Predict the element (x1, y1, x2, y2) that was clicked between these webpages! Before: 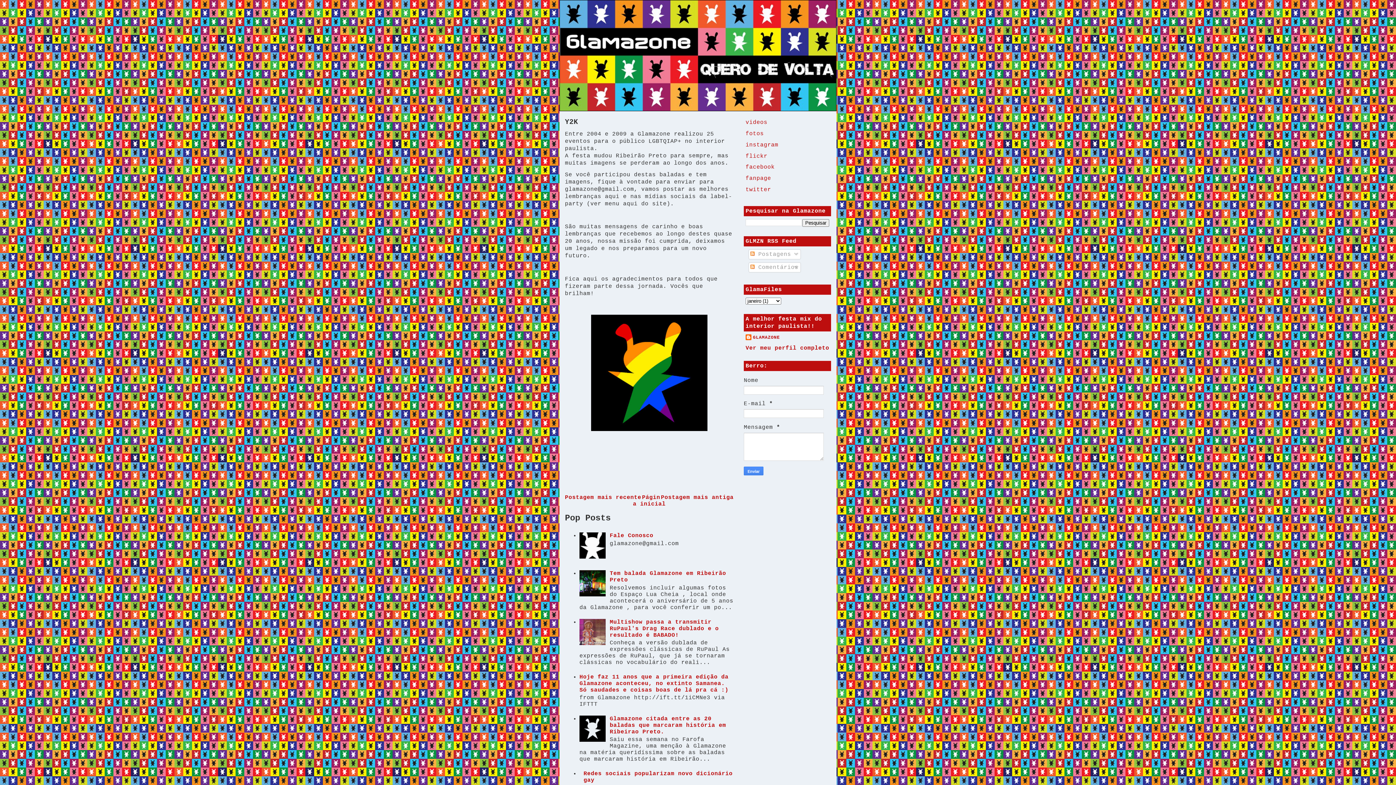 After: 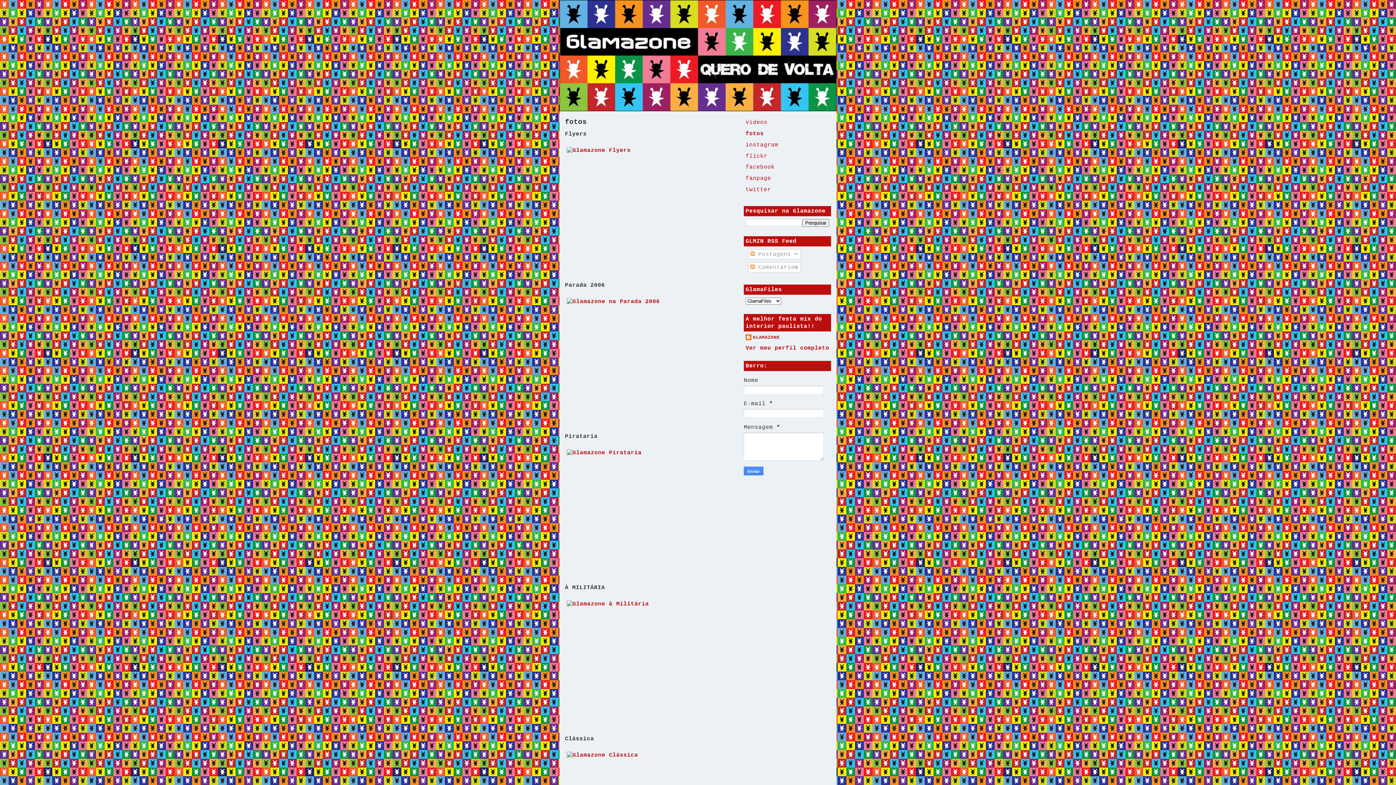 Action: label: fotos bbox: (745, 130, 764, 137)